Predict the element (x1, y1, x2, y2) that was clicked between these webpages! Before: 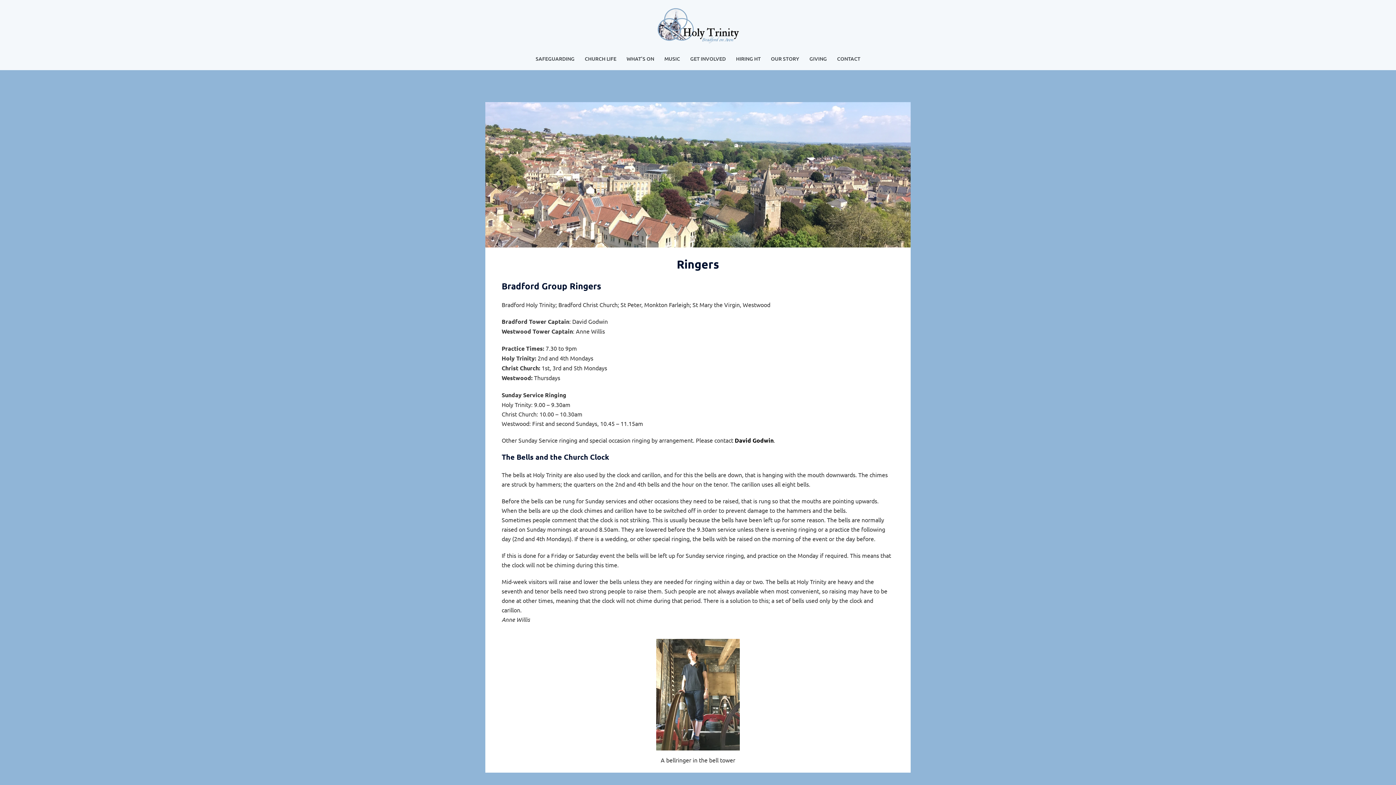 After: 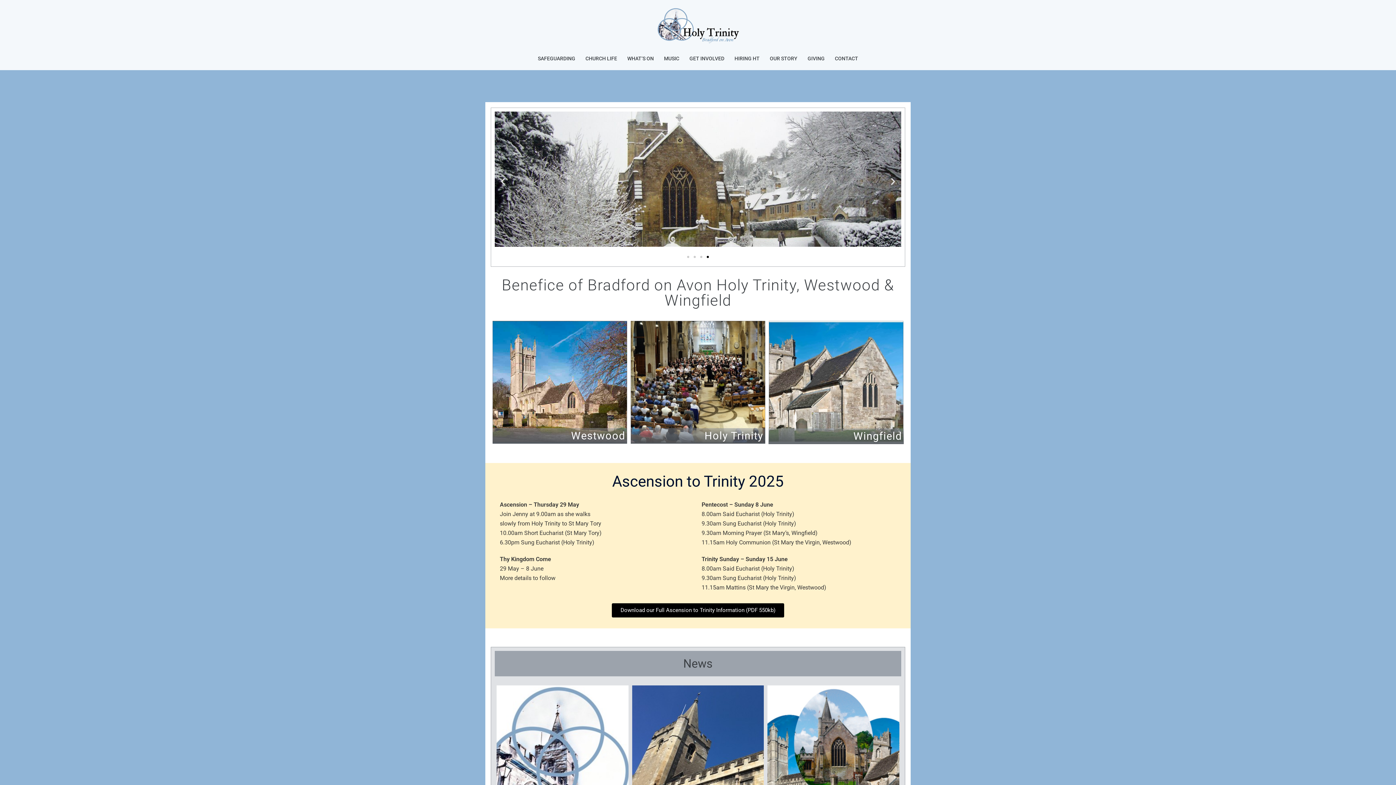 Action: bbox: (656, 23, 740, 30)